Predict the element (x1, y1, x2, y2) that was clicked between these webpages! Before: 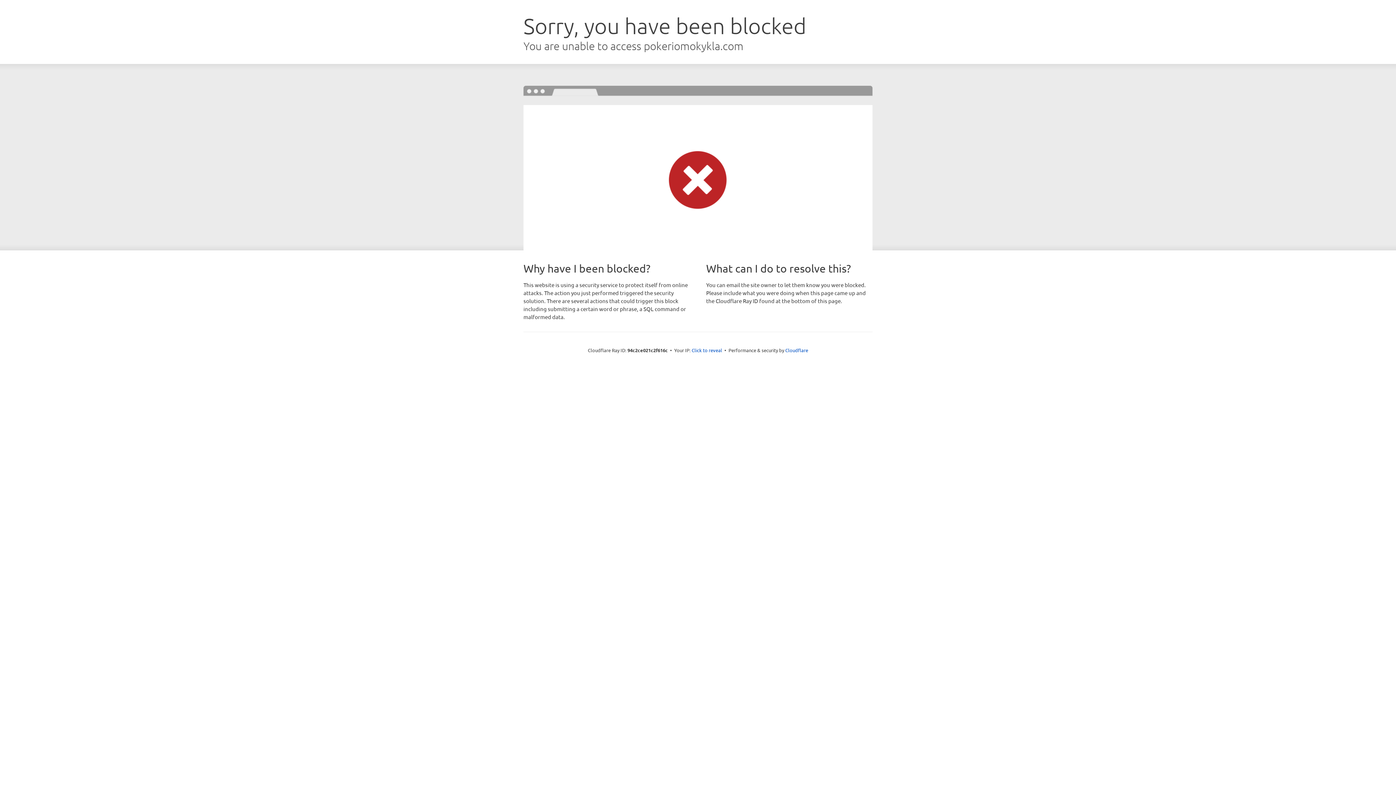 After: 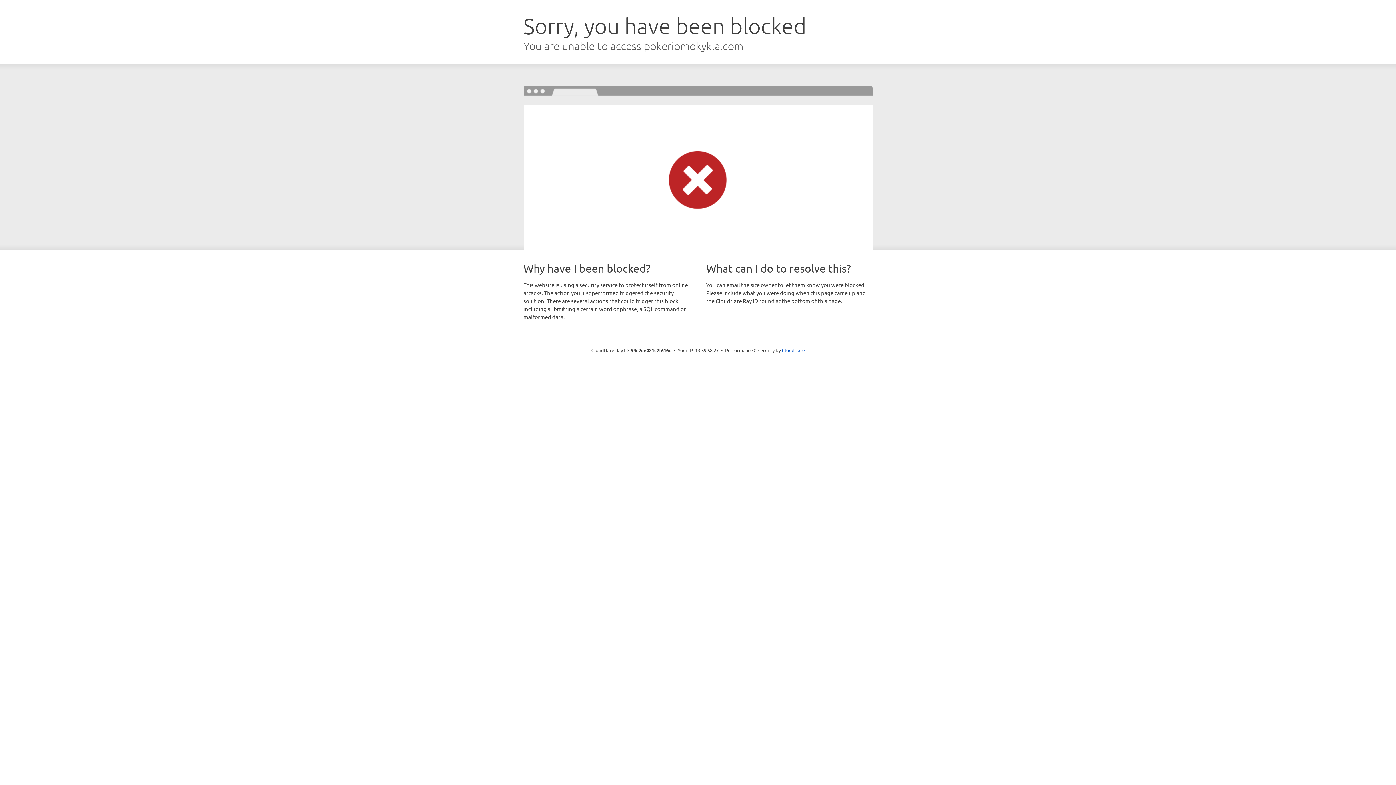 Action: bbox: (691, 346, 722, 353) label: Click to reveal